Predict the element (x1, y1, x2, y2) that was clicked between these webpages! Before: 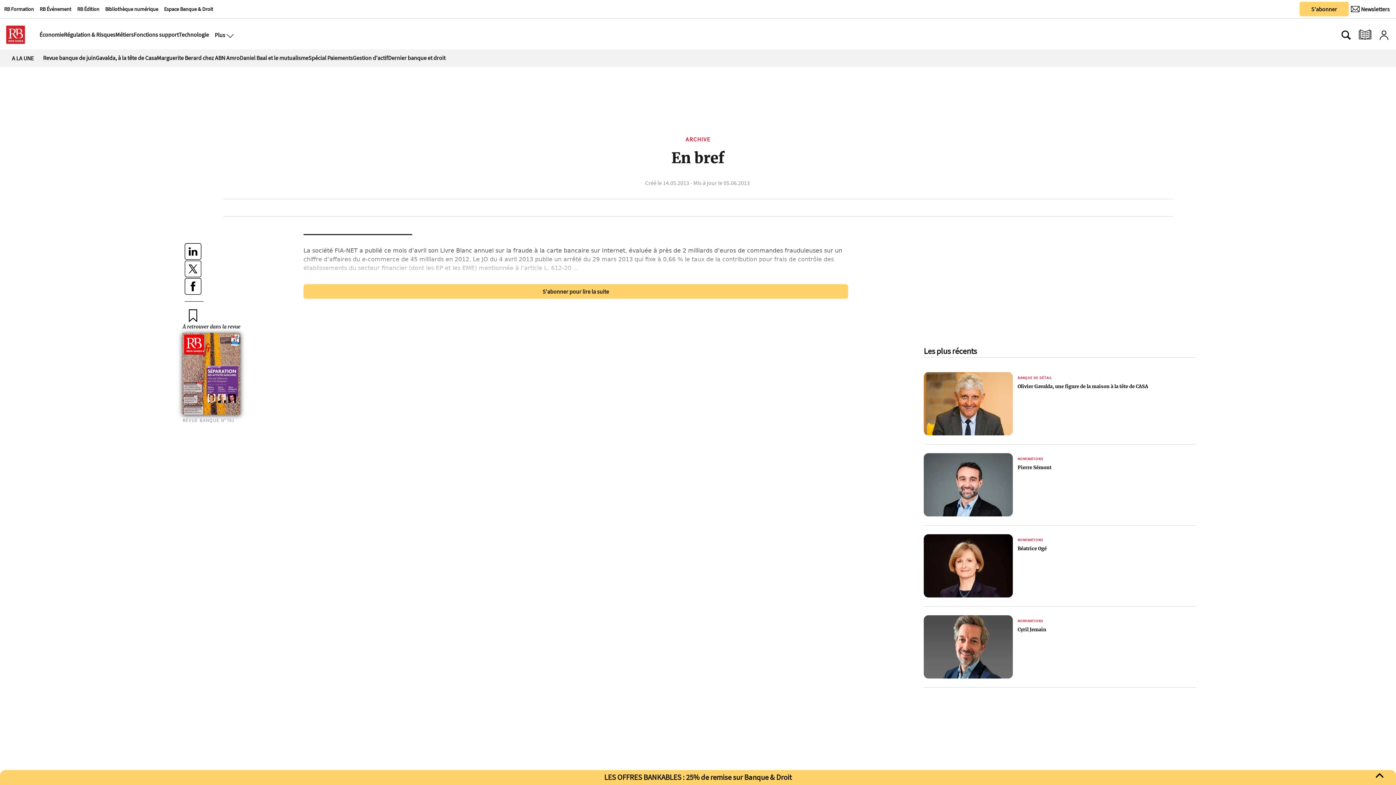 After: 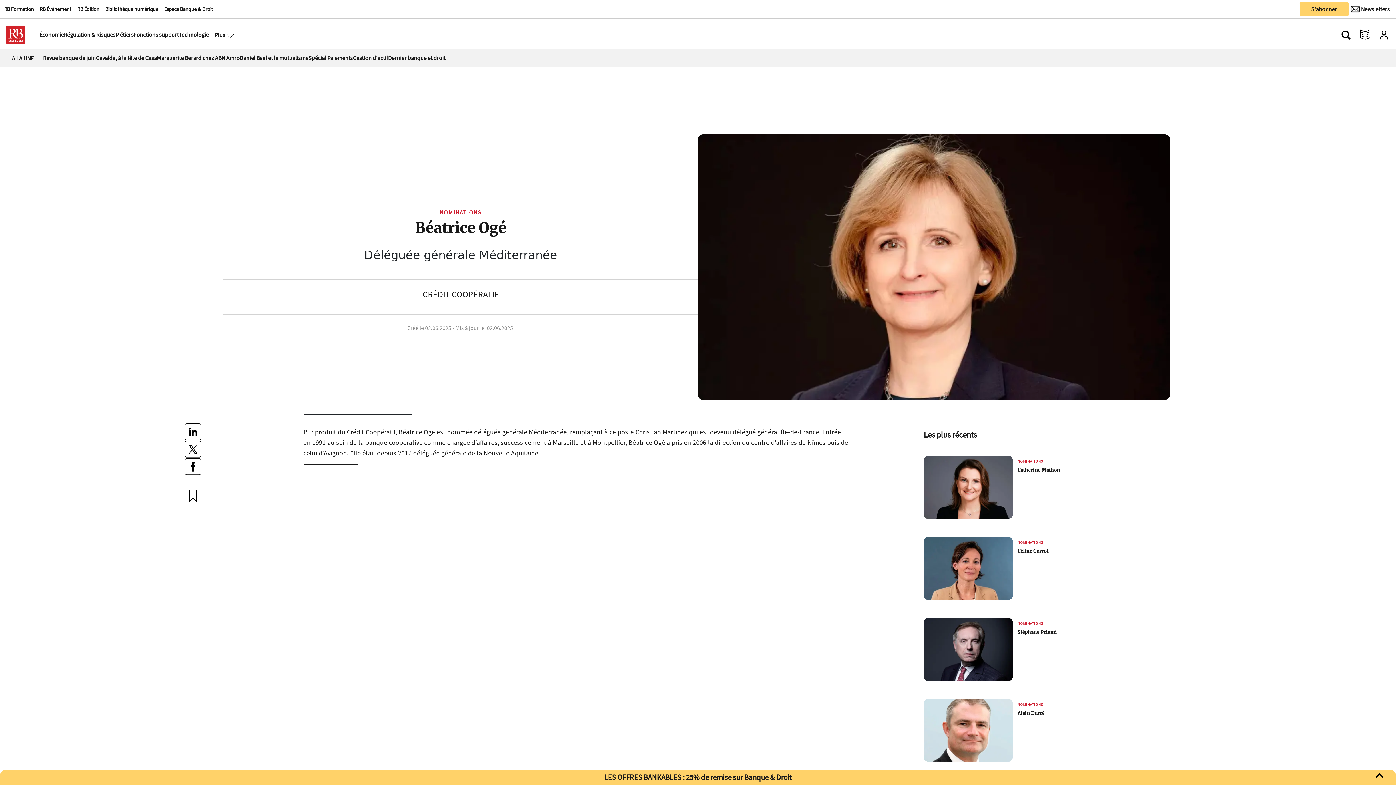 Action: bbox: (923, 534, 1013, 597)